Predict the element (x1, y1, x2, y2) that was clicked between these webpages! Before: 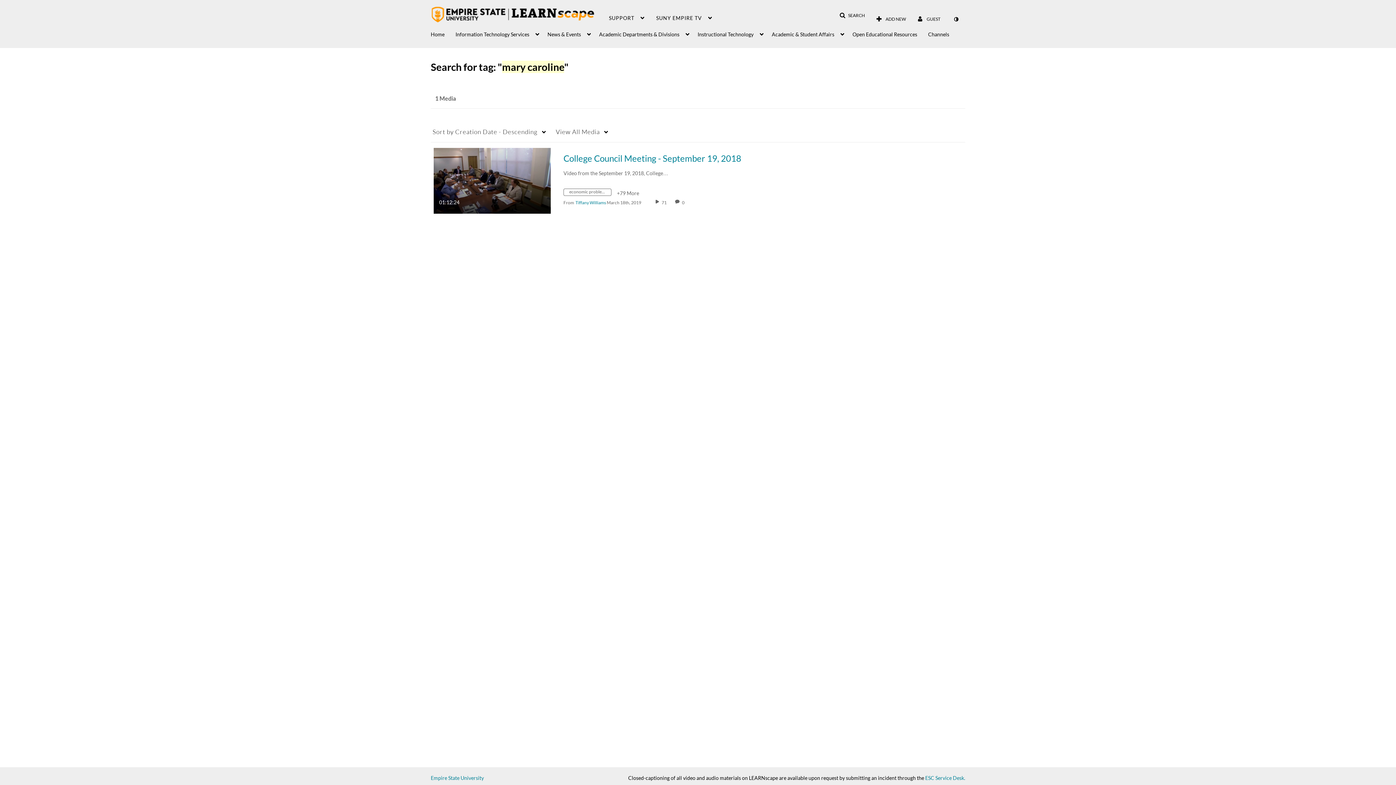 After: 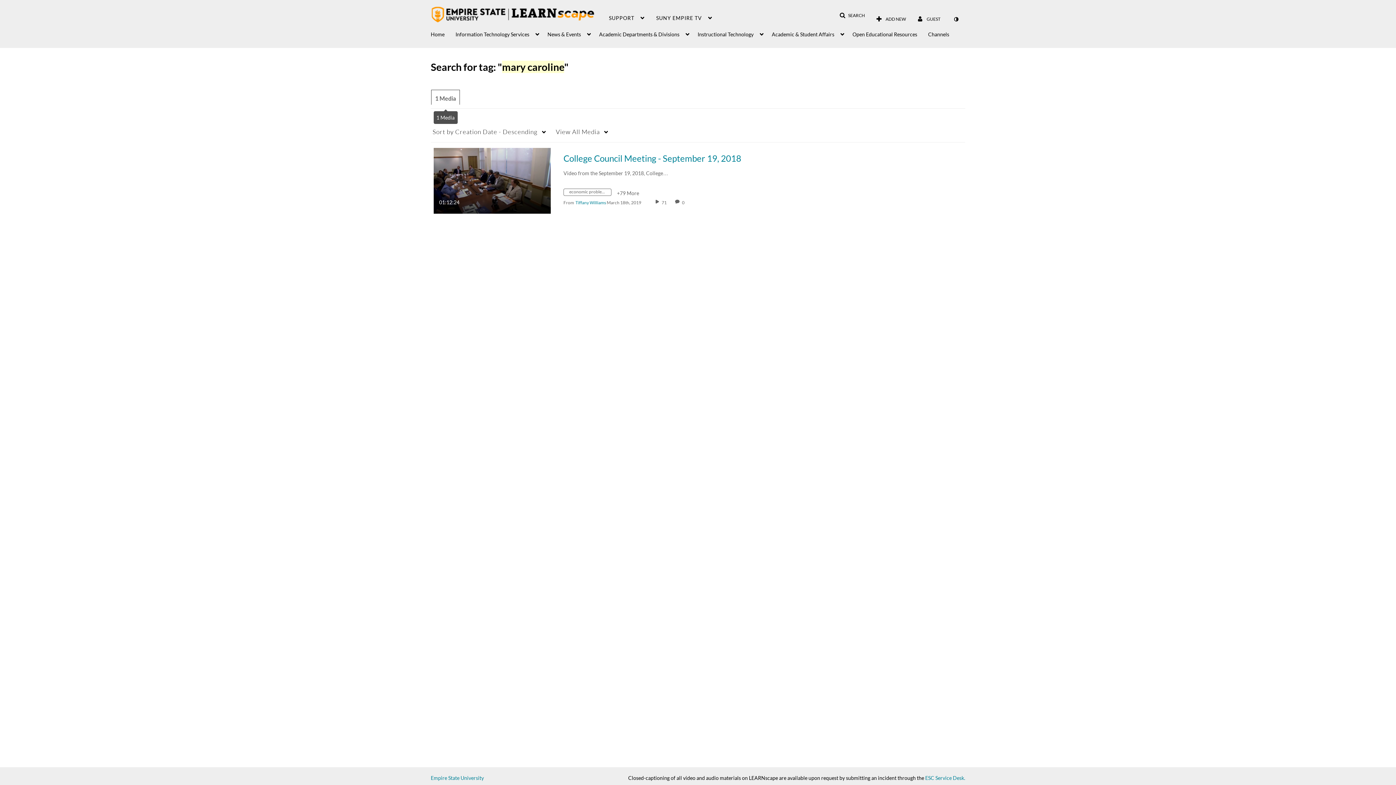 Action: label: 1 Media bbox: (430, 89, 460, 108)